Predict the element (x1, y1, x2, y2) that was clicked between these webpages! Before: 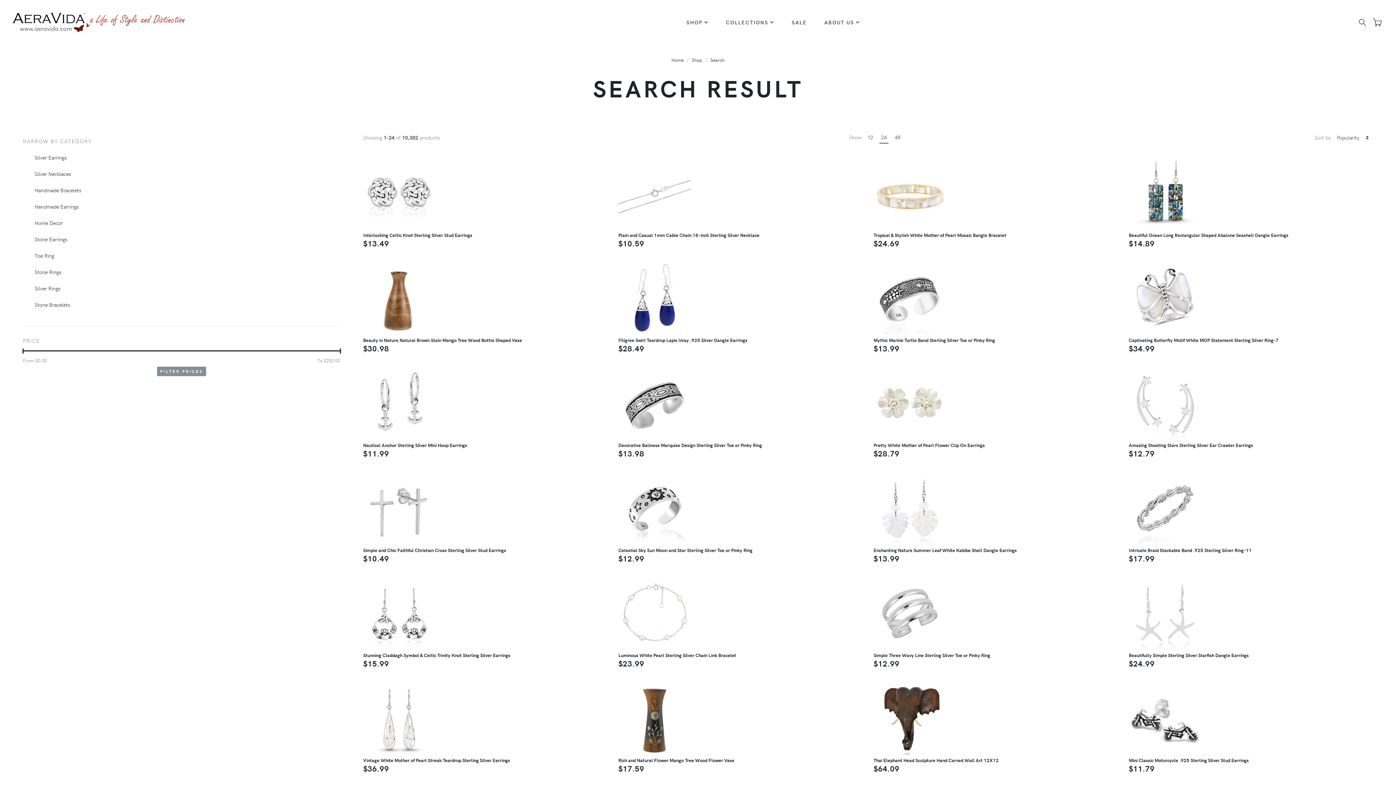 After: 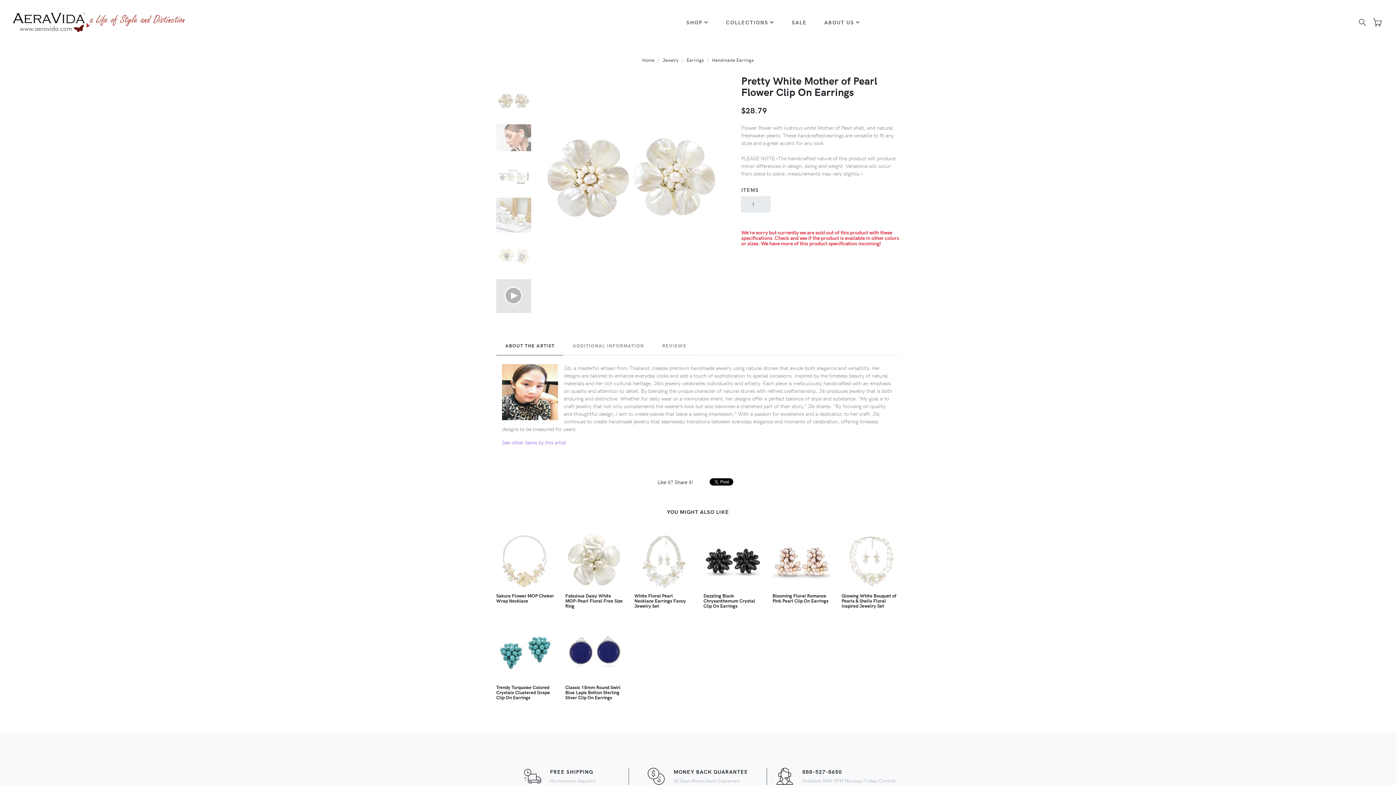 Action: bbox: (873, 367, 946, 439)